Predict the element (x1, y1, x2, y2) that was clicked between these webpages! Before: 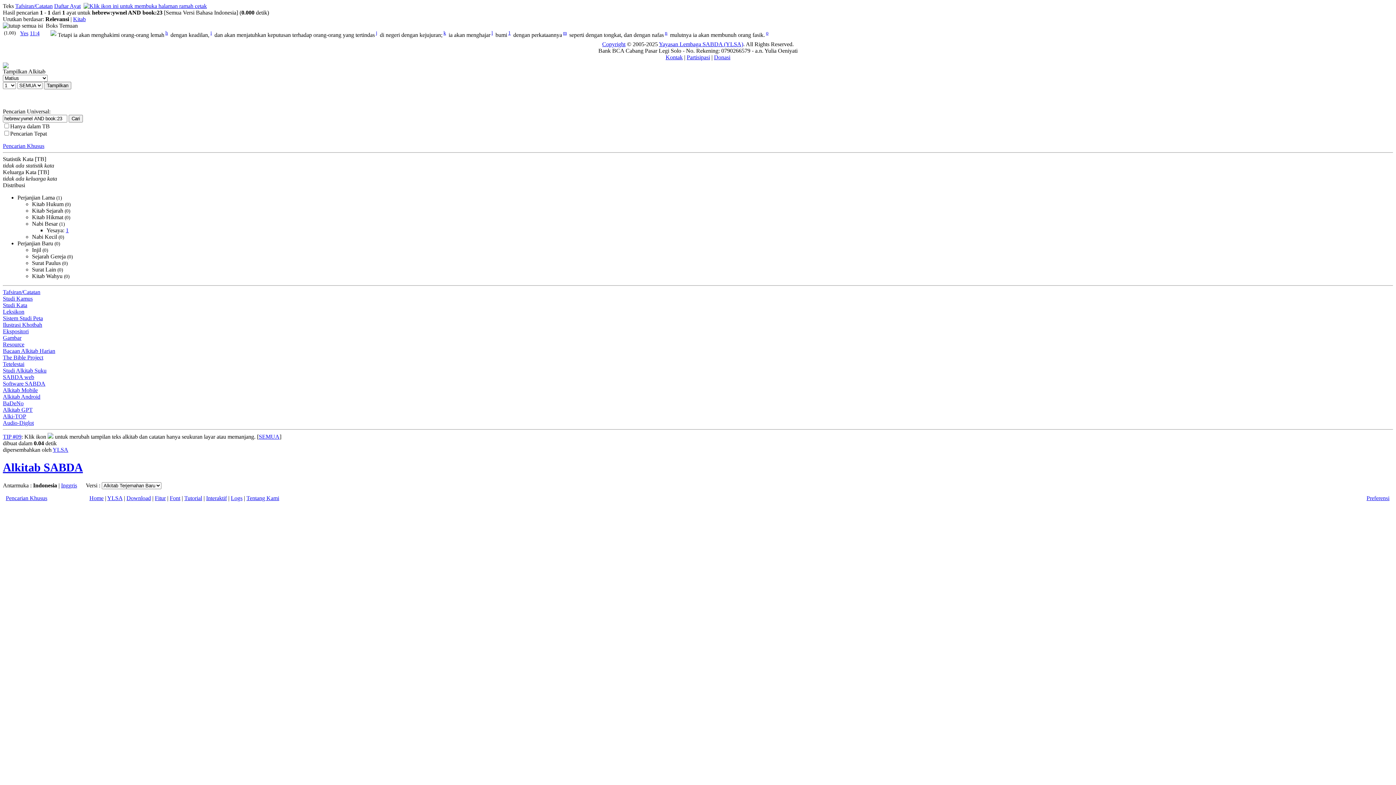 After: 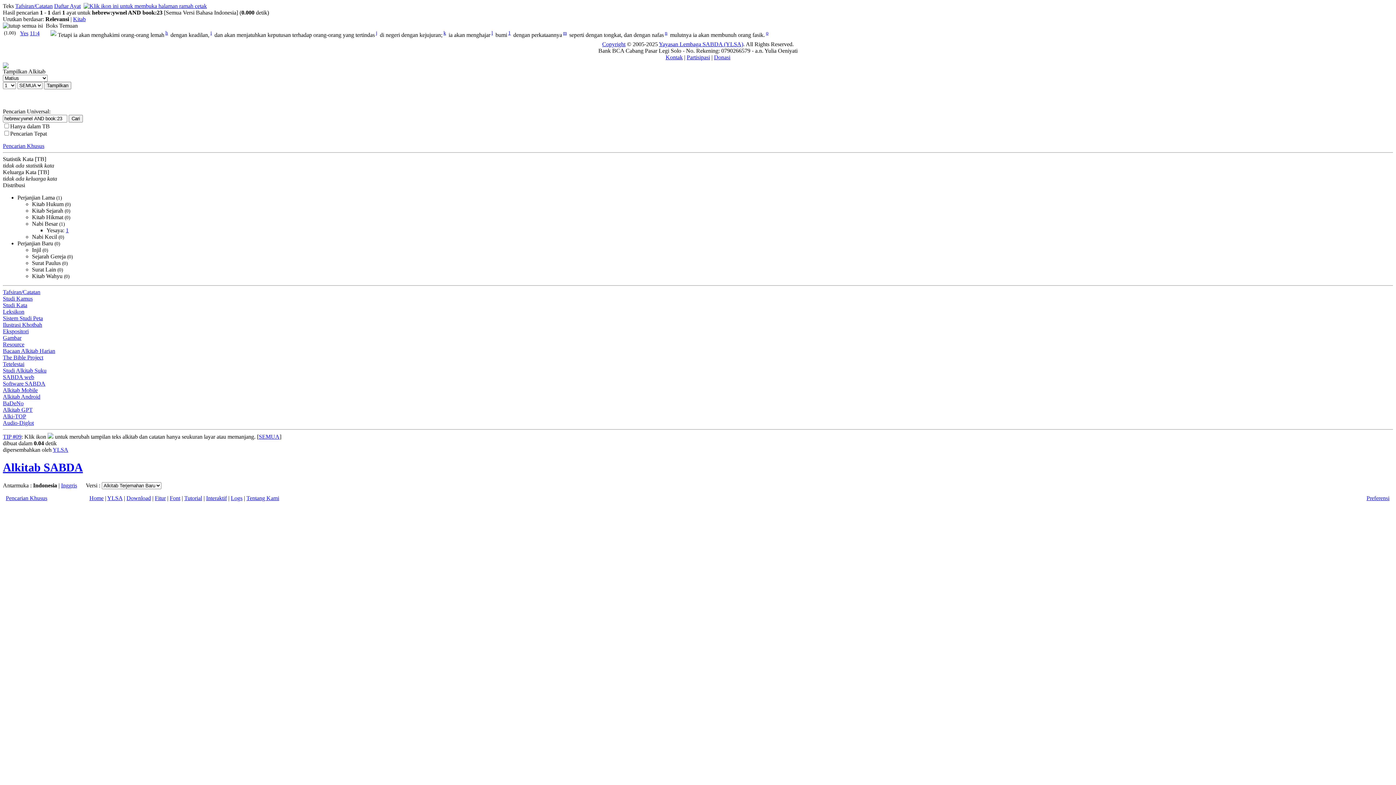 Action: bbox: (210, 30, 212, 35) label: i